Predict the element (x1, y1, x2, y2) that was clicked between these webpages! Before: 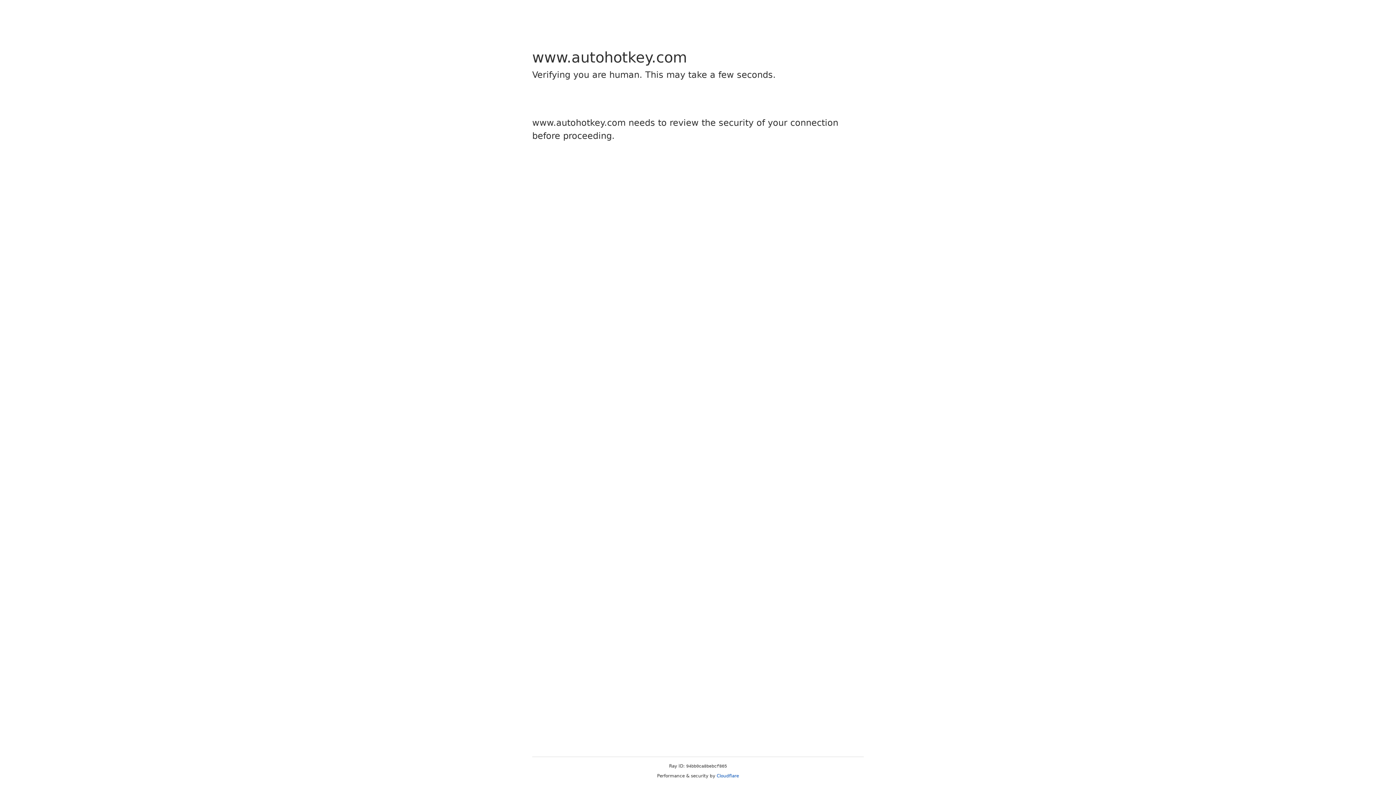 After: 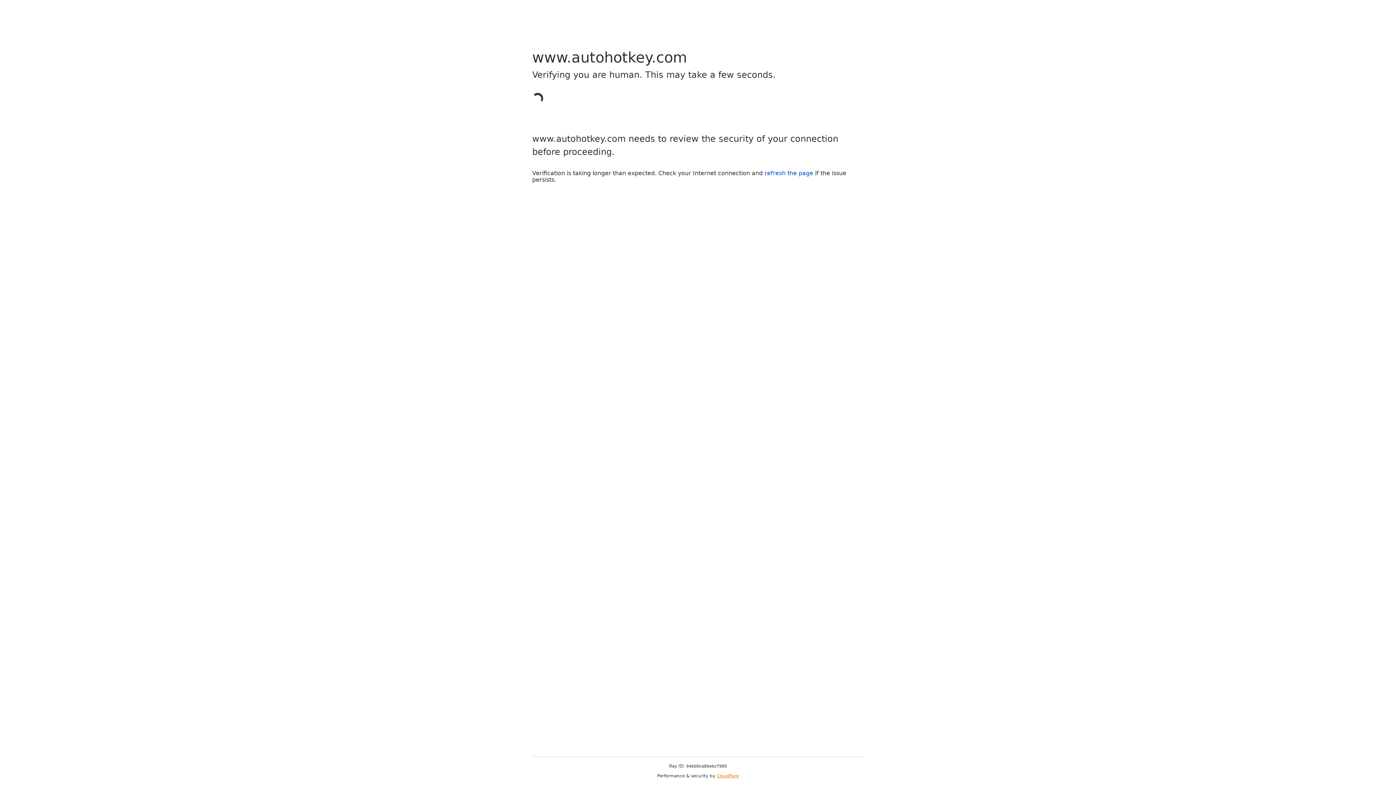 Action: bbox: (716, 773, 739, 778) label: Cloudflare